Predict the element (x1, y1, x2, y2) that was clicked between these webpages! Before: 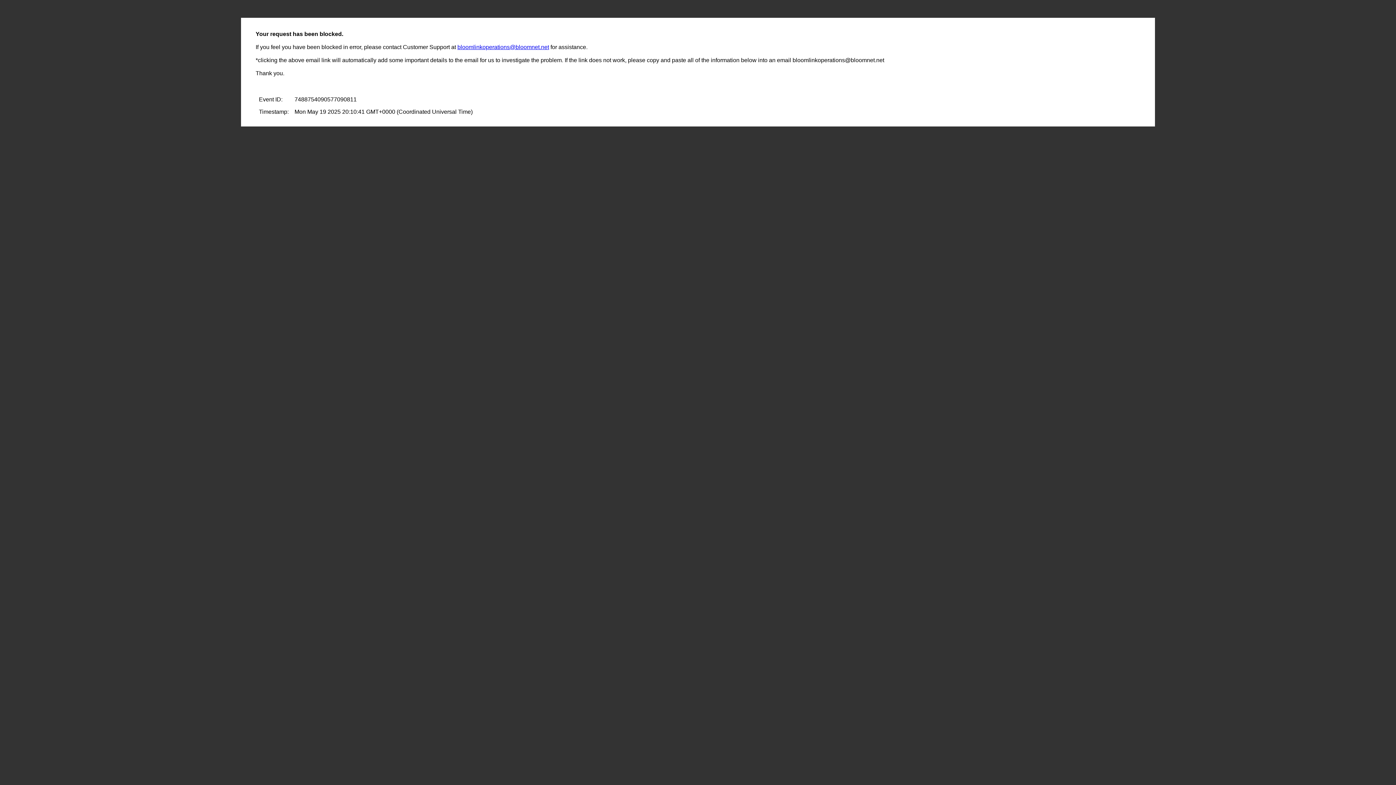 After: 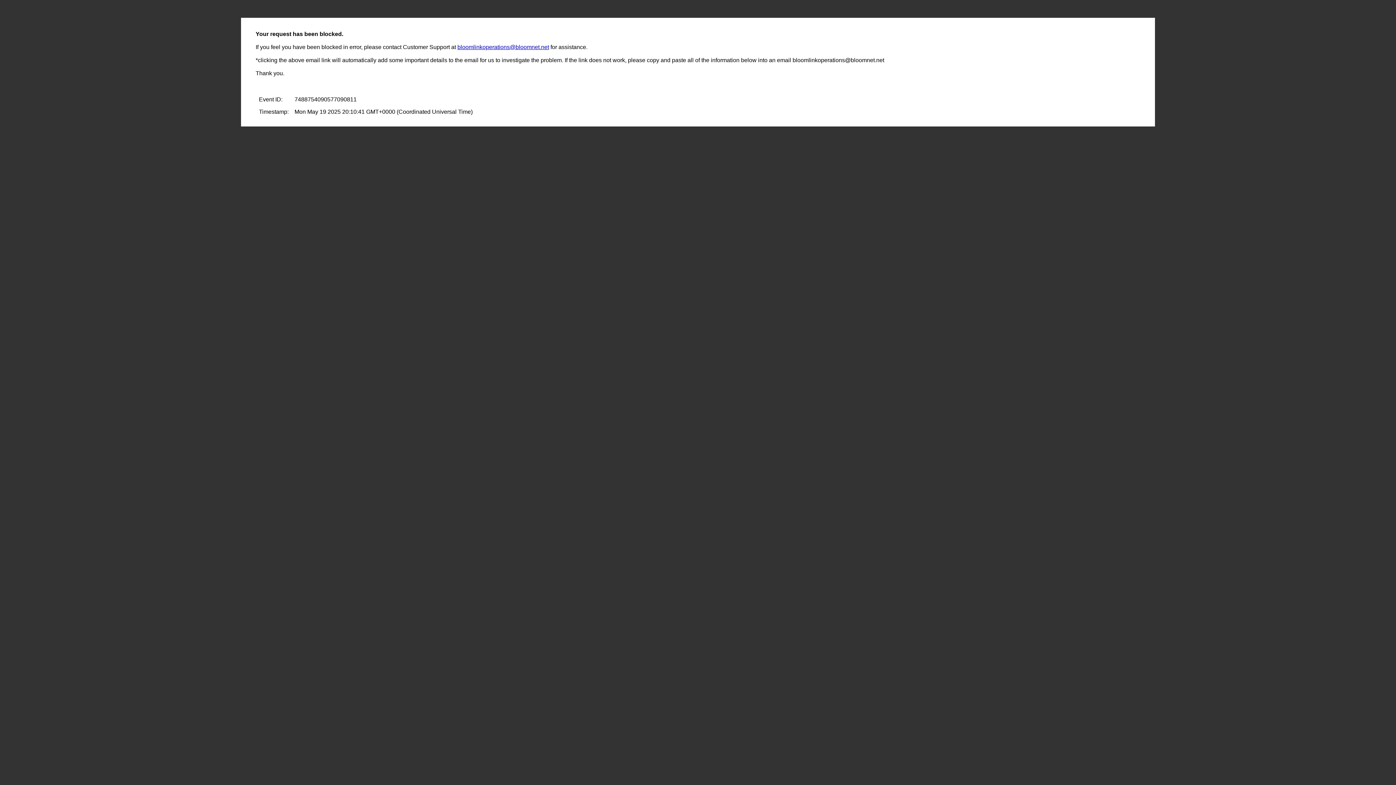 Action: bbox: (457, 44, 549, 50) label: bloomlinkoperations@bloomnet.net